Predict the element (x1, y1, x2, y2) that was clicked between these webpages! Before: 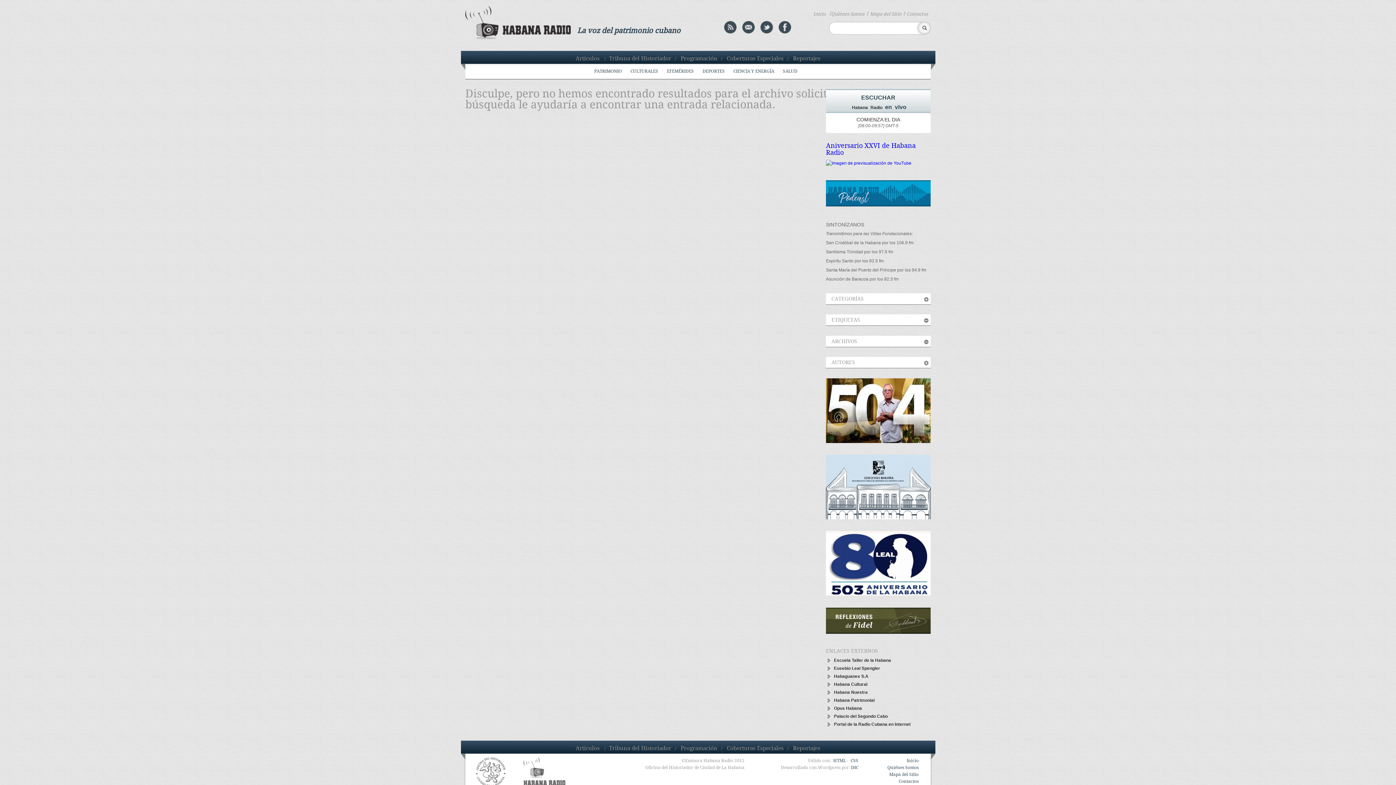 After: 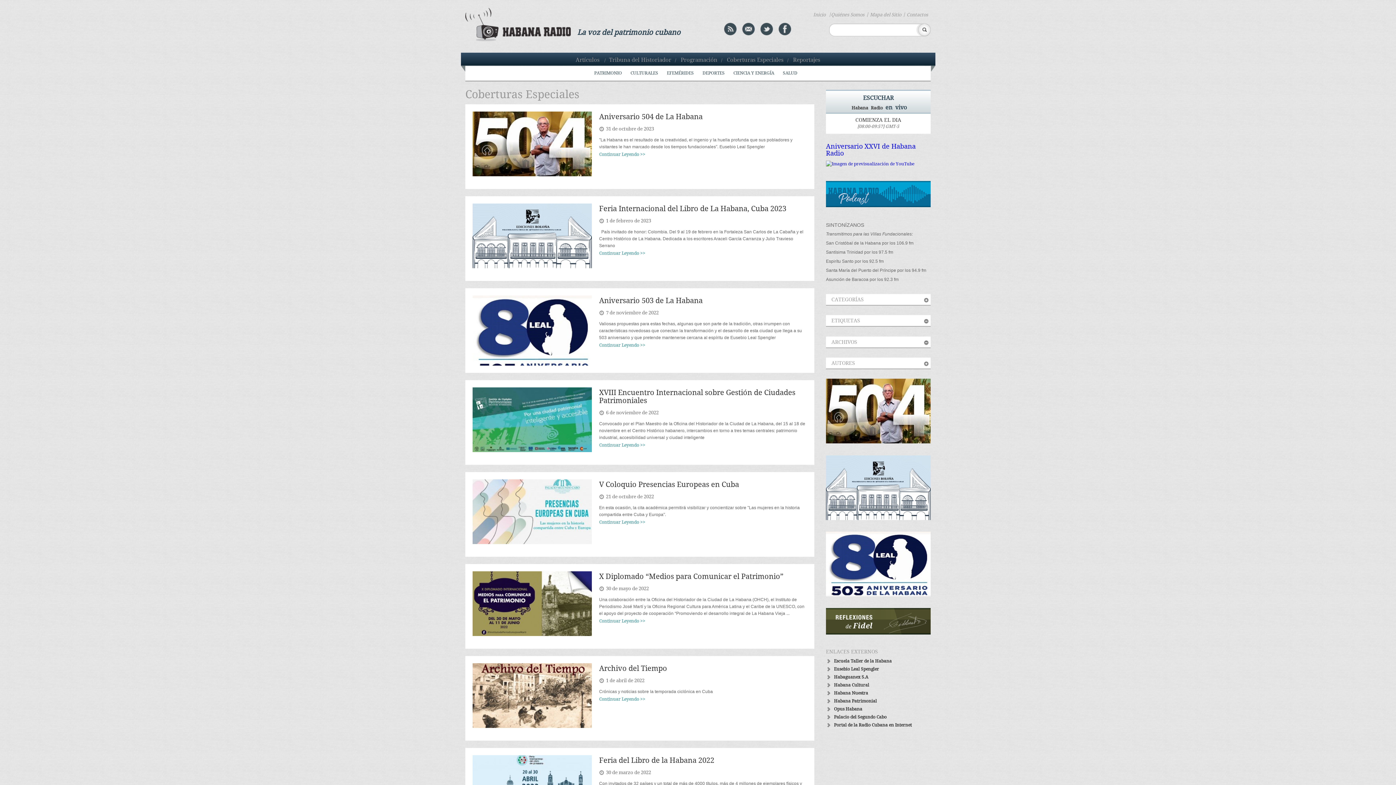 Action: bbox: (826, 435, 930, 441)